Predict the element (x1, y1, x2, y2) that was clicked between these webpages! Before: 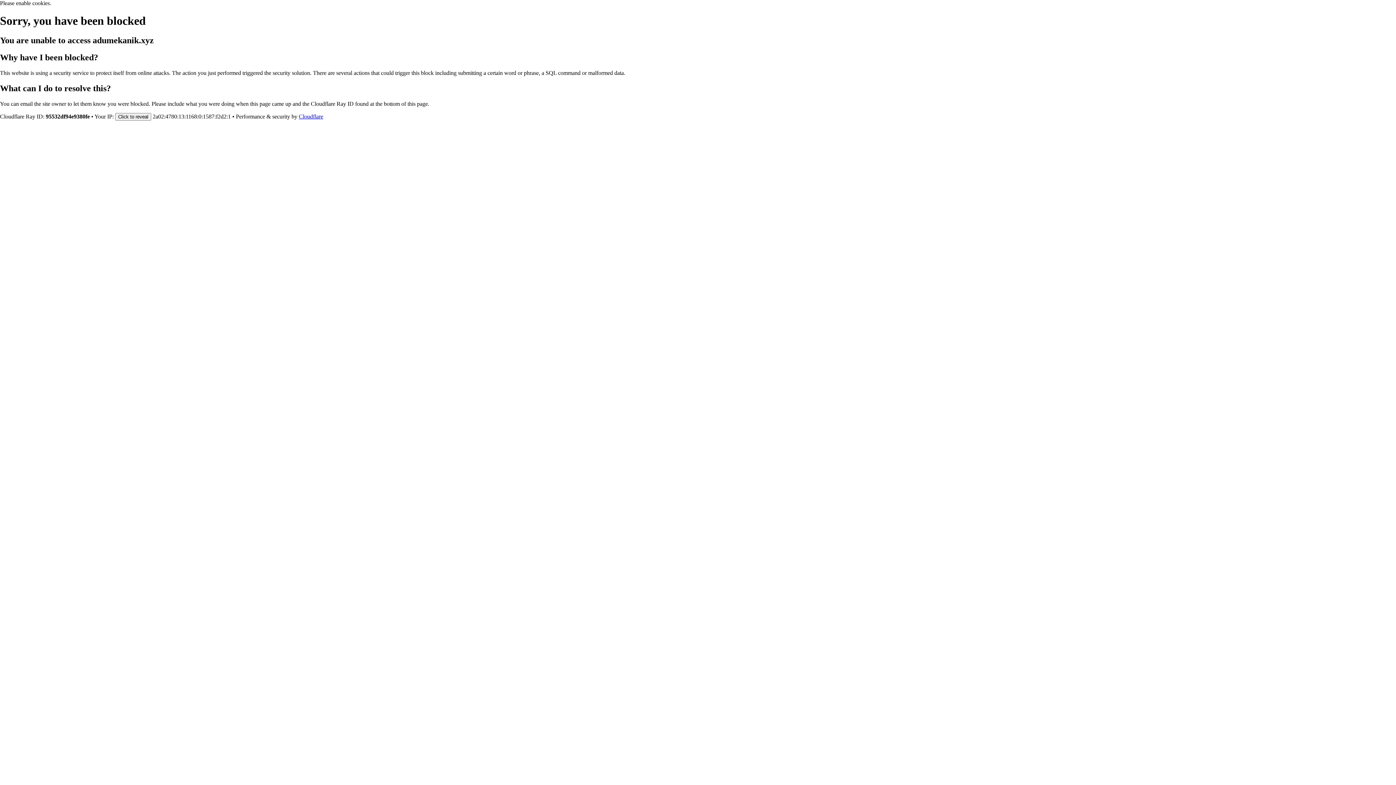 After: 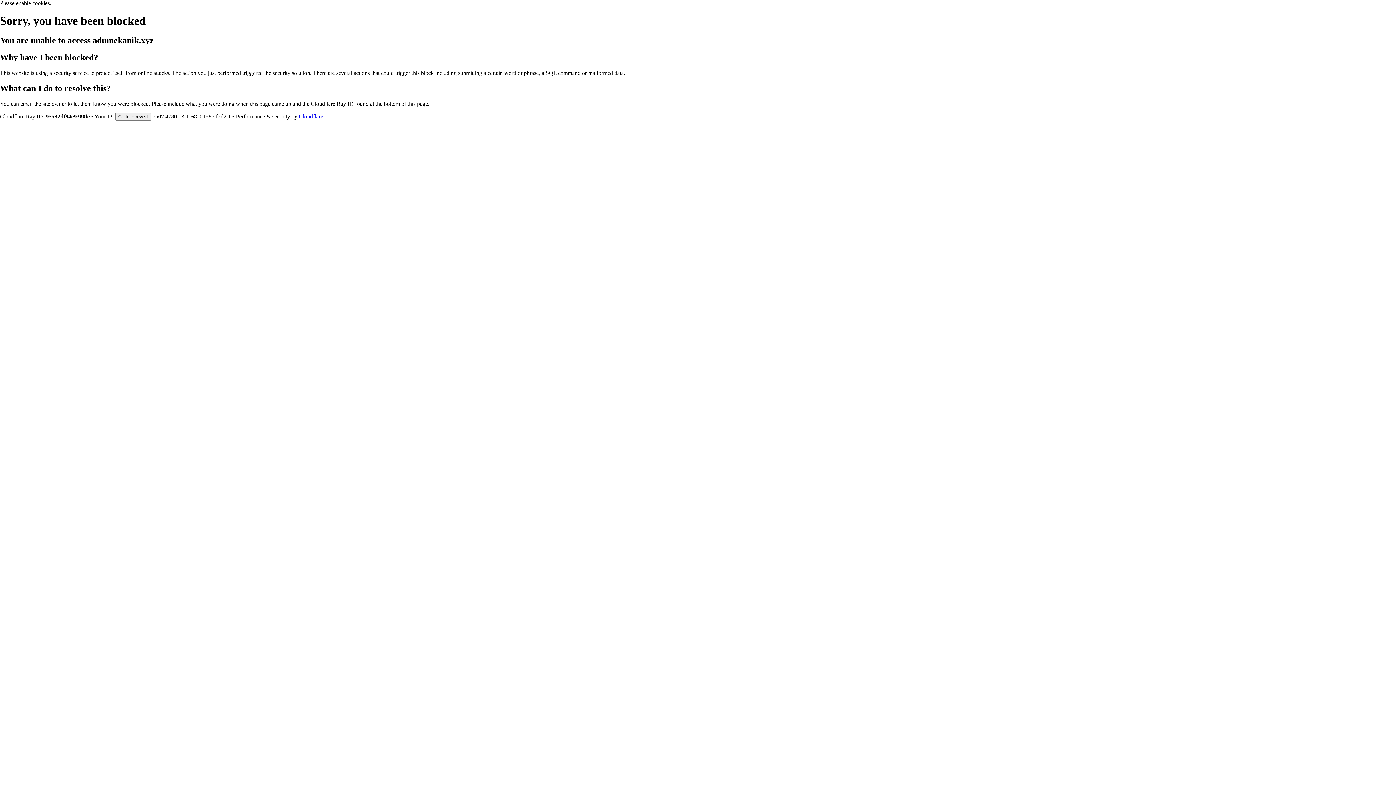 Action: bbox: (298, 113, 323, 119) label: Cloudflare